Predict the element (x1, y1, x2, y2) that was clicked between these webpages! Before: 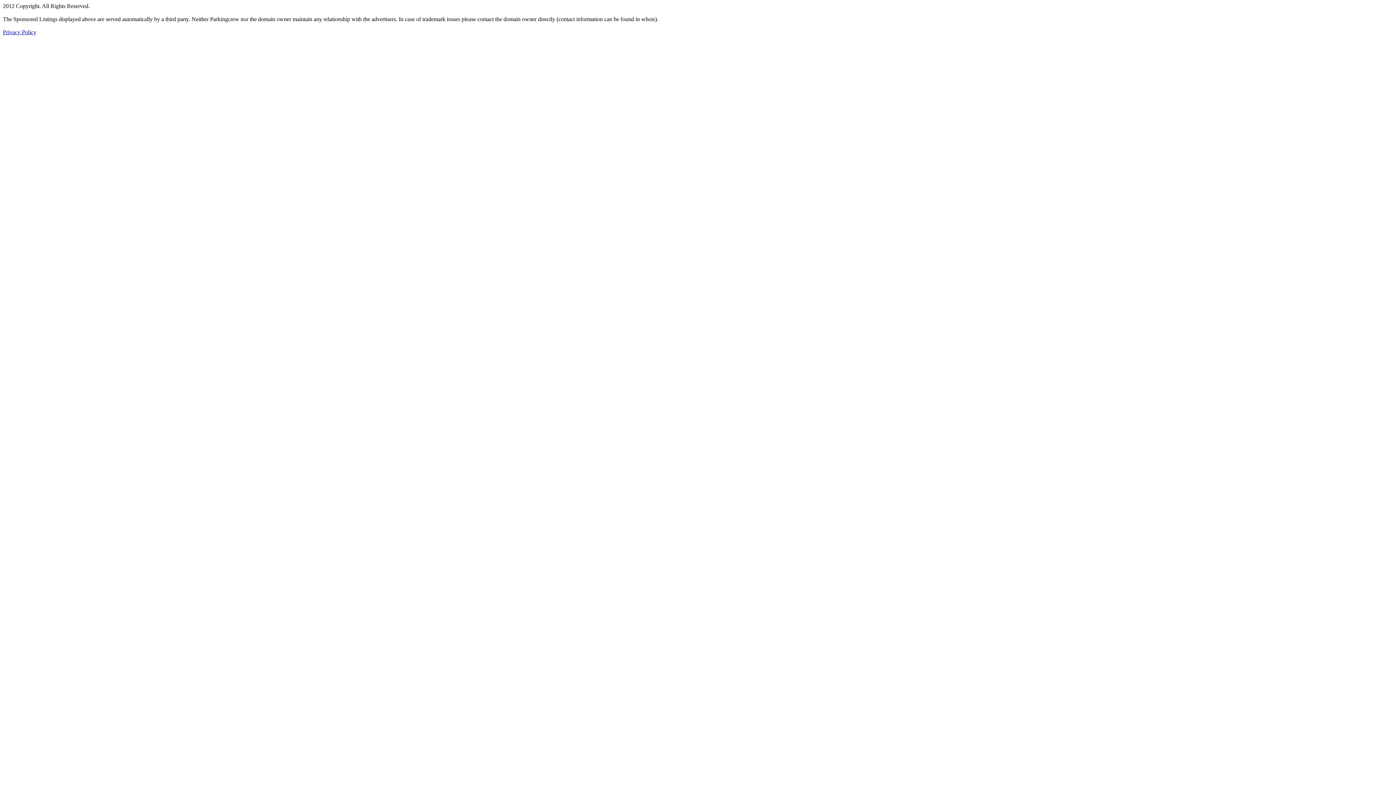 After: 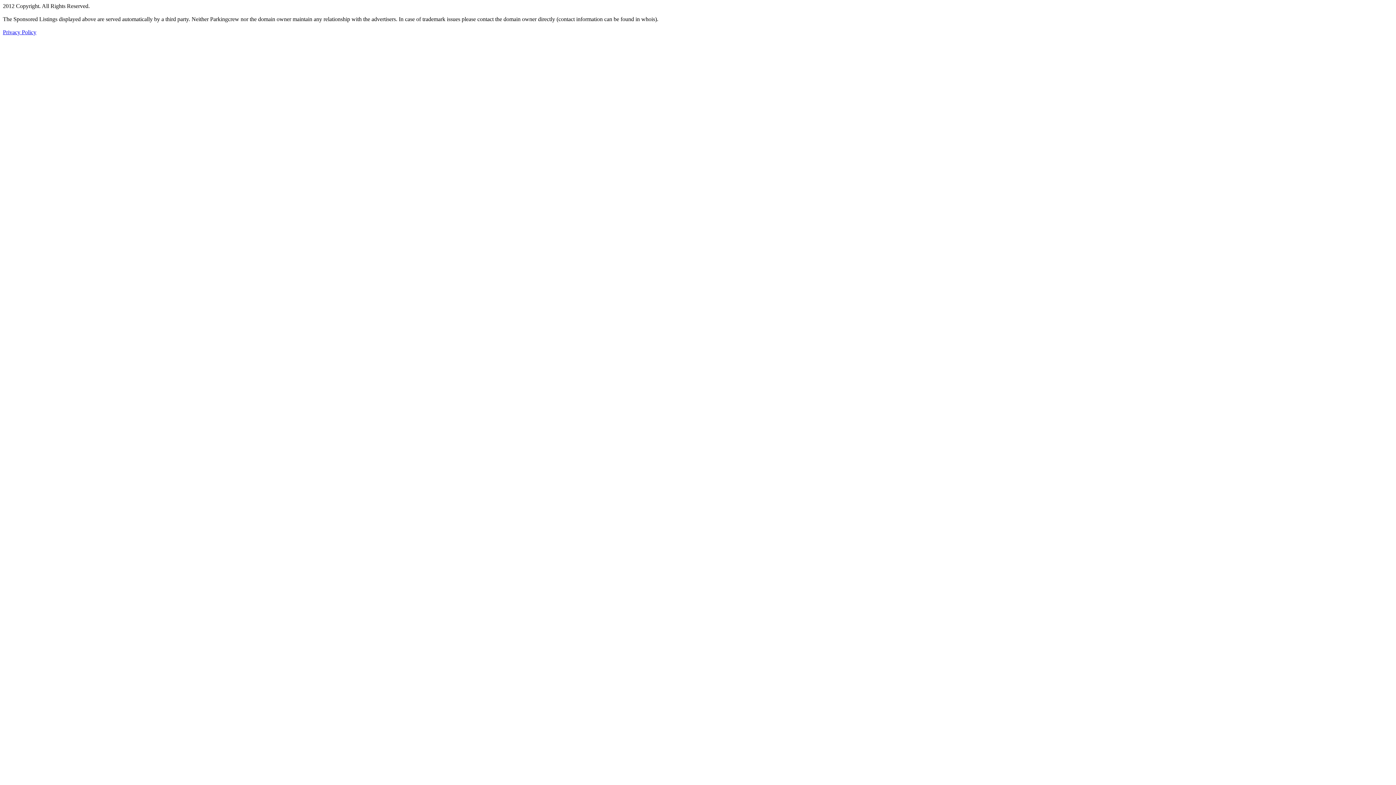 Action: label: Privacy Policy bbox: (2, 29, 36, 35)